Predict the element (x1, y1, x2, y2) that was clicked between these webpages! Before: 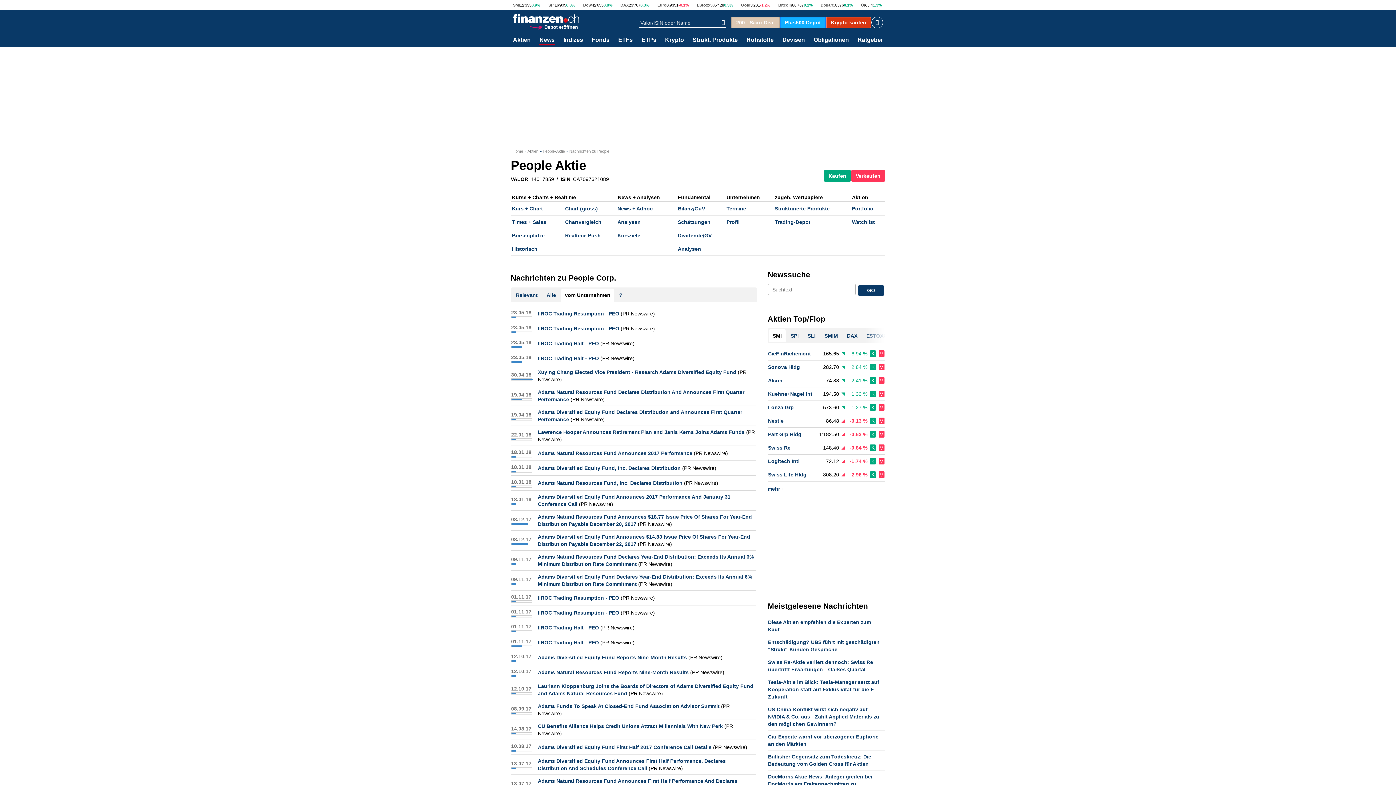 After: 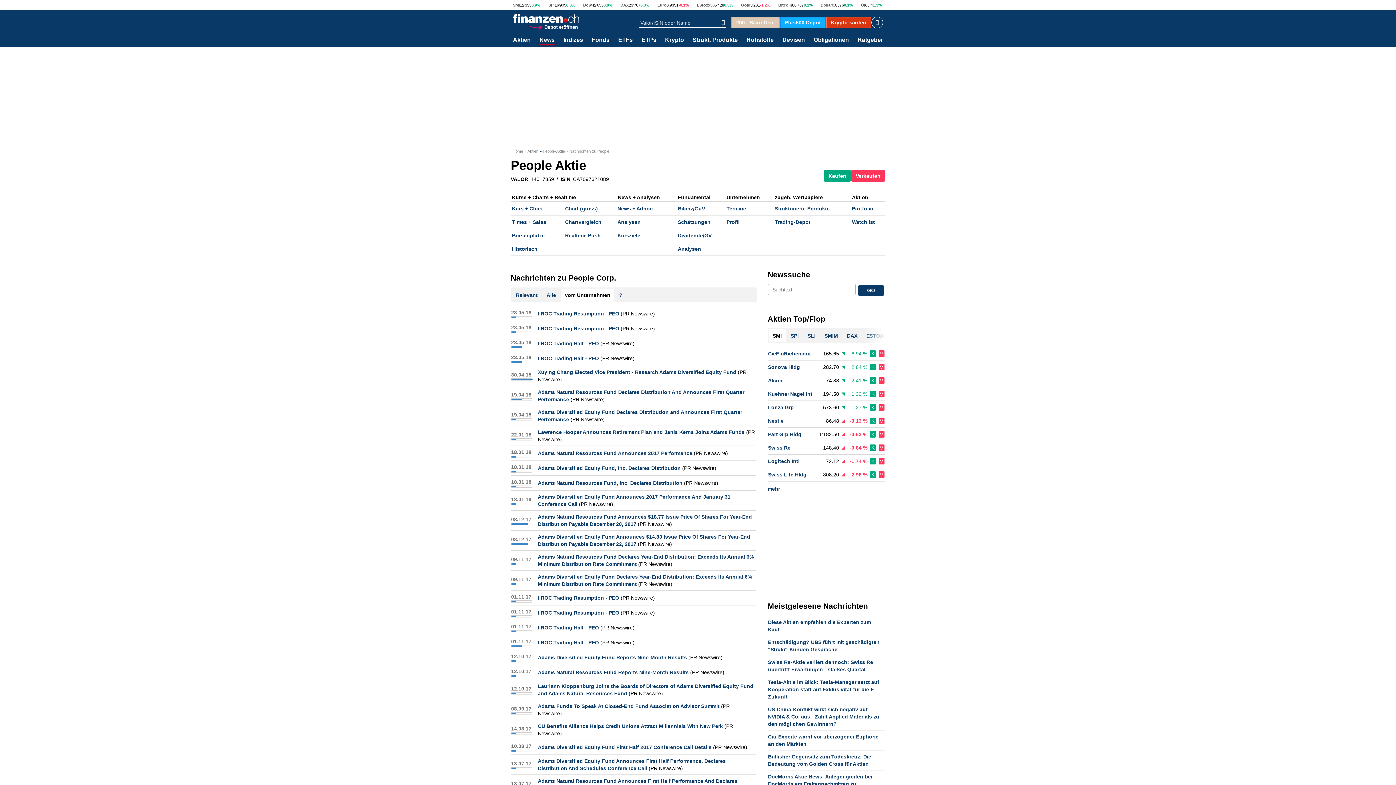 Action: label: V bbox: (878, 377, 884, 384)